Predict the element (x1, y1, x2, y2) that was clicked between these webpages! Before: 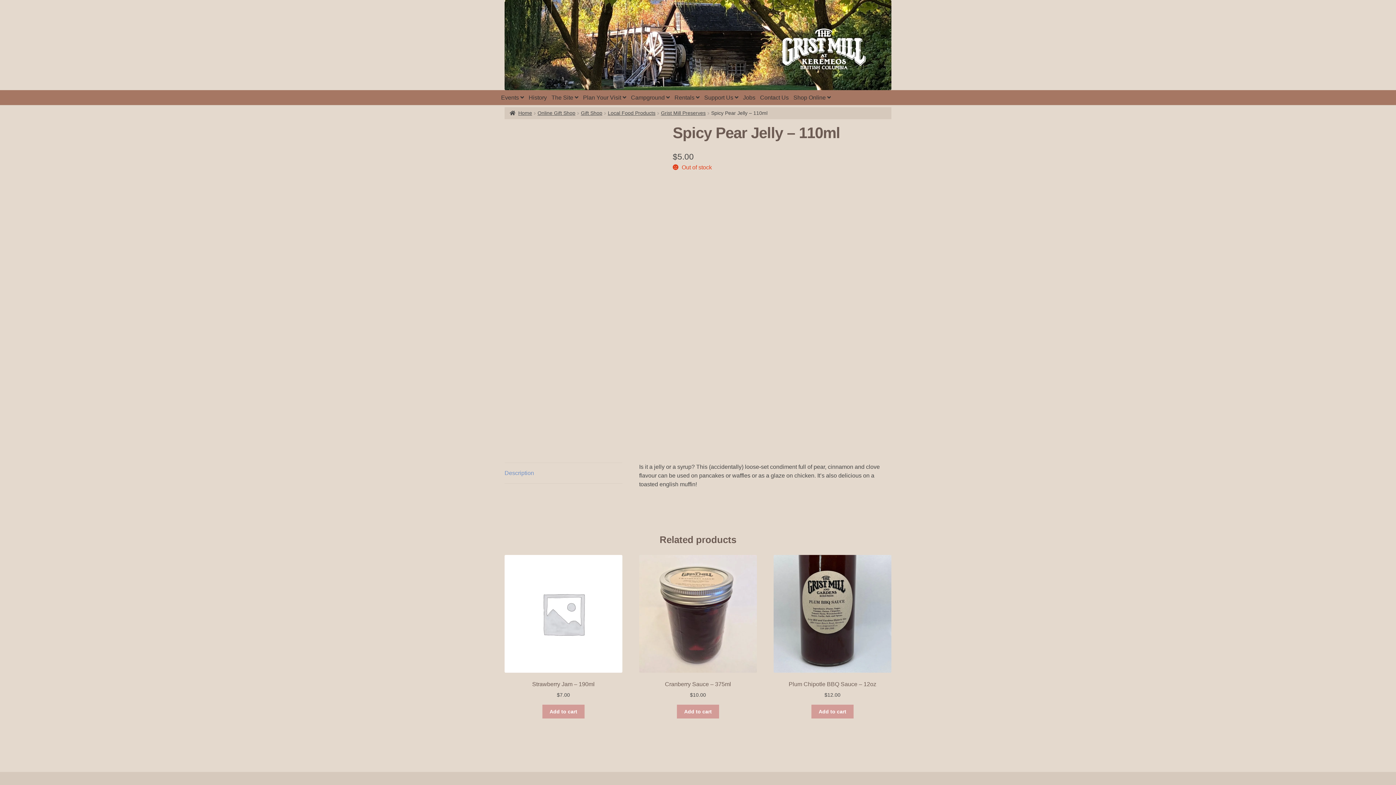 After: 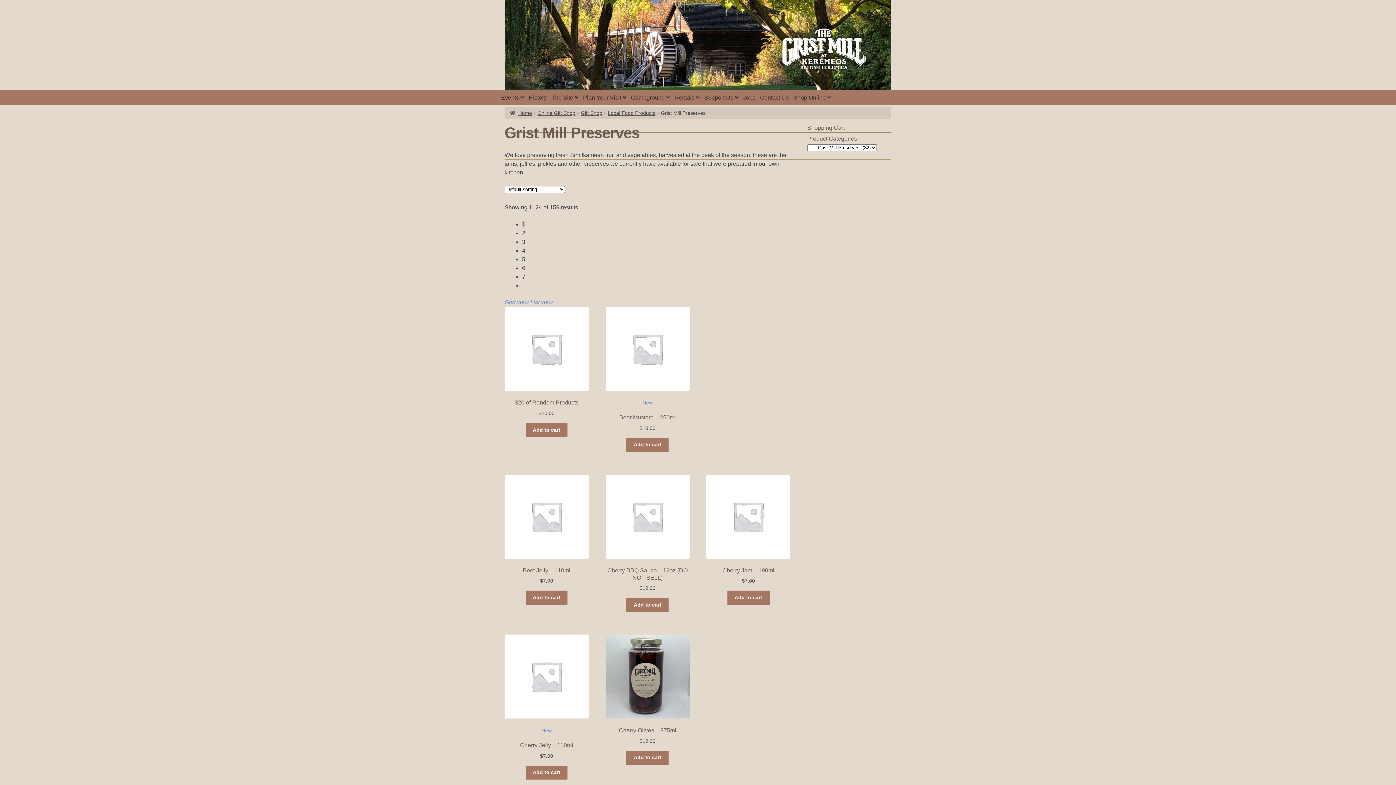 Action: bbox: (661, 110, 705, 116) label: Grist Mill Preserves